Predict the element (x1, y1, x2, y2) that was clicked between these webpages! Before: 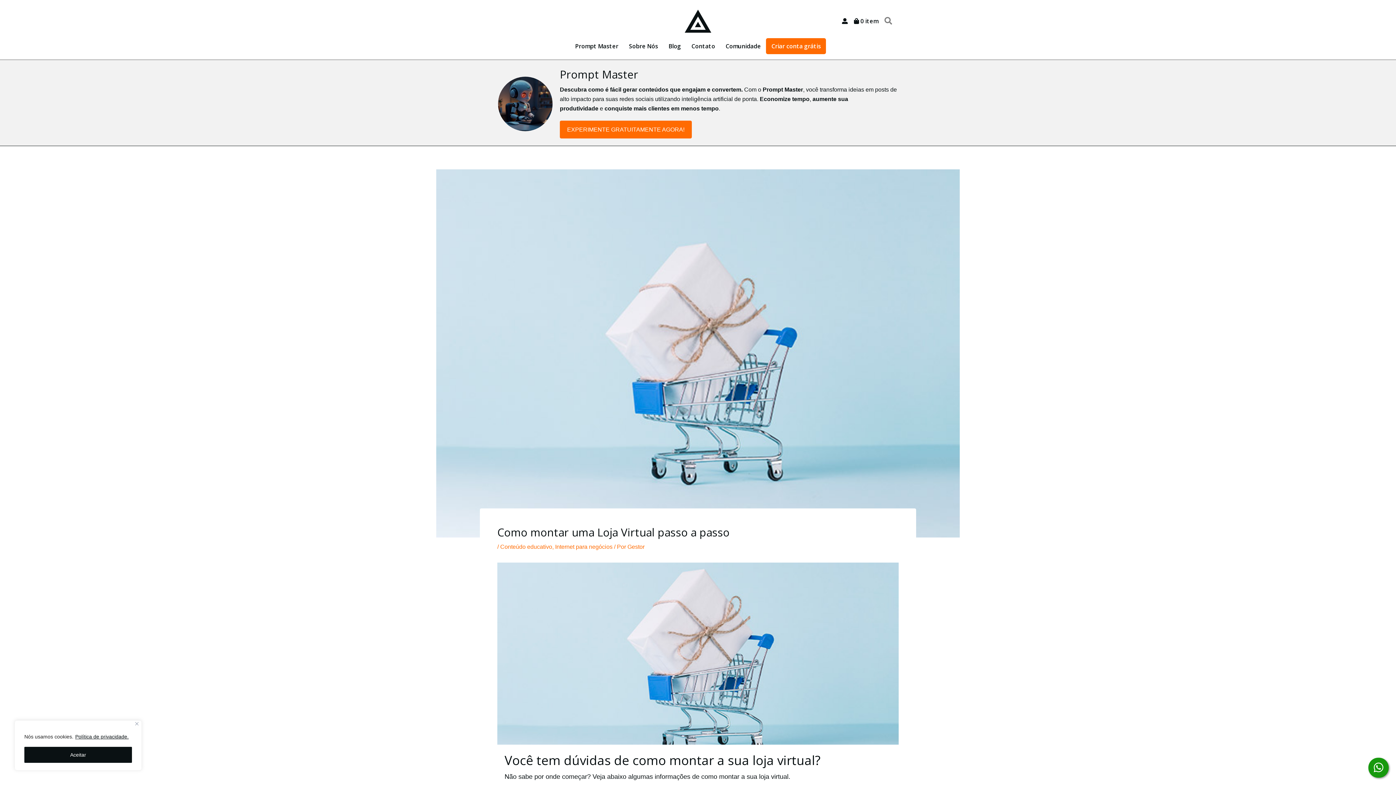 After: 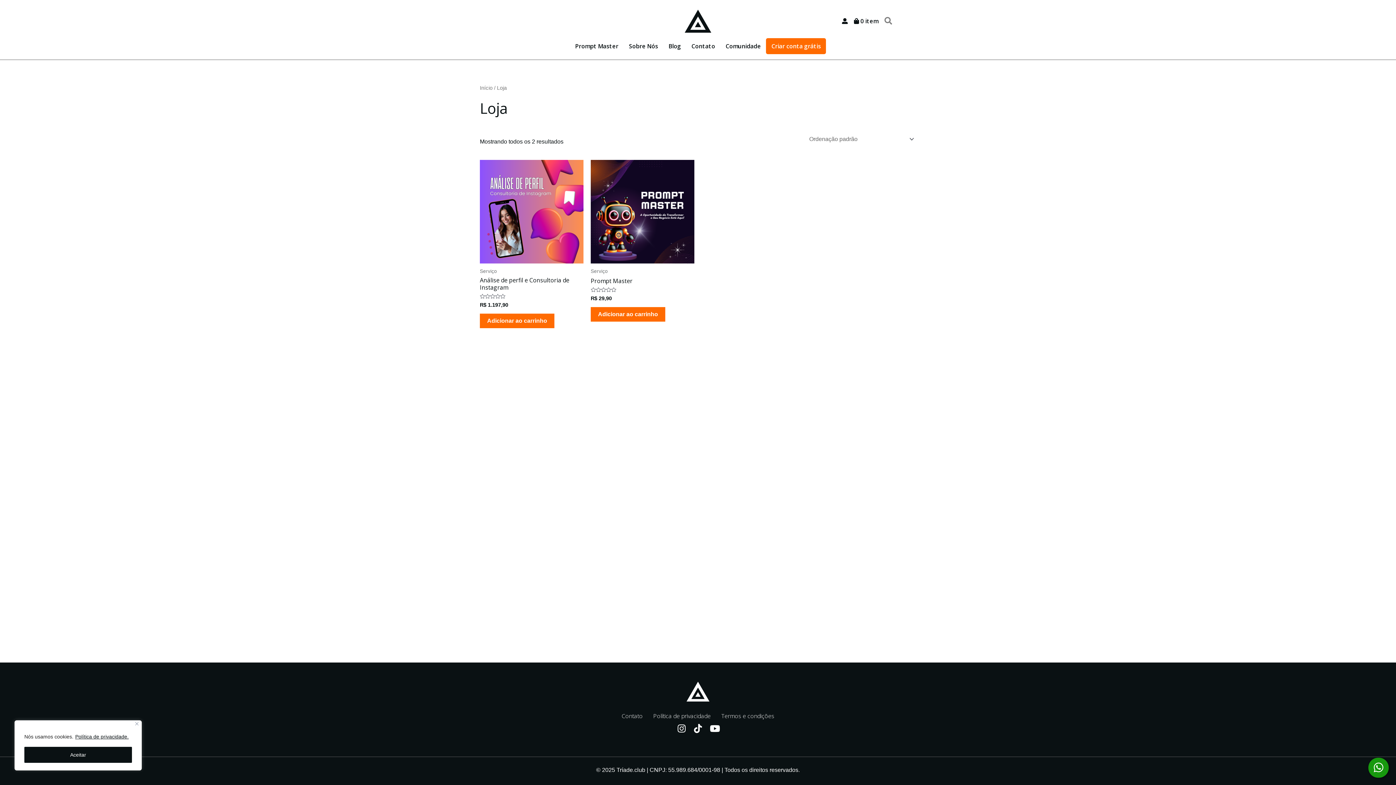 Action: label: 0 item bbox: (851, 15, 881, 26)